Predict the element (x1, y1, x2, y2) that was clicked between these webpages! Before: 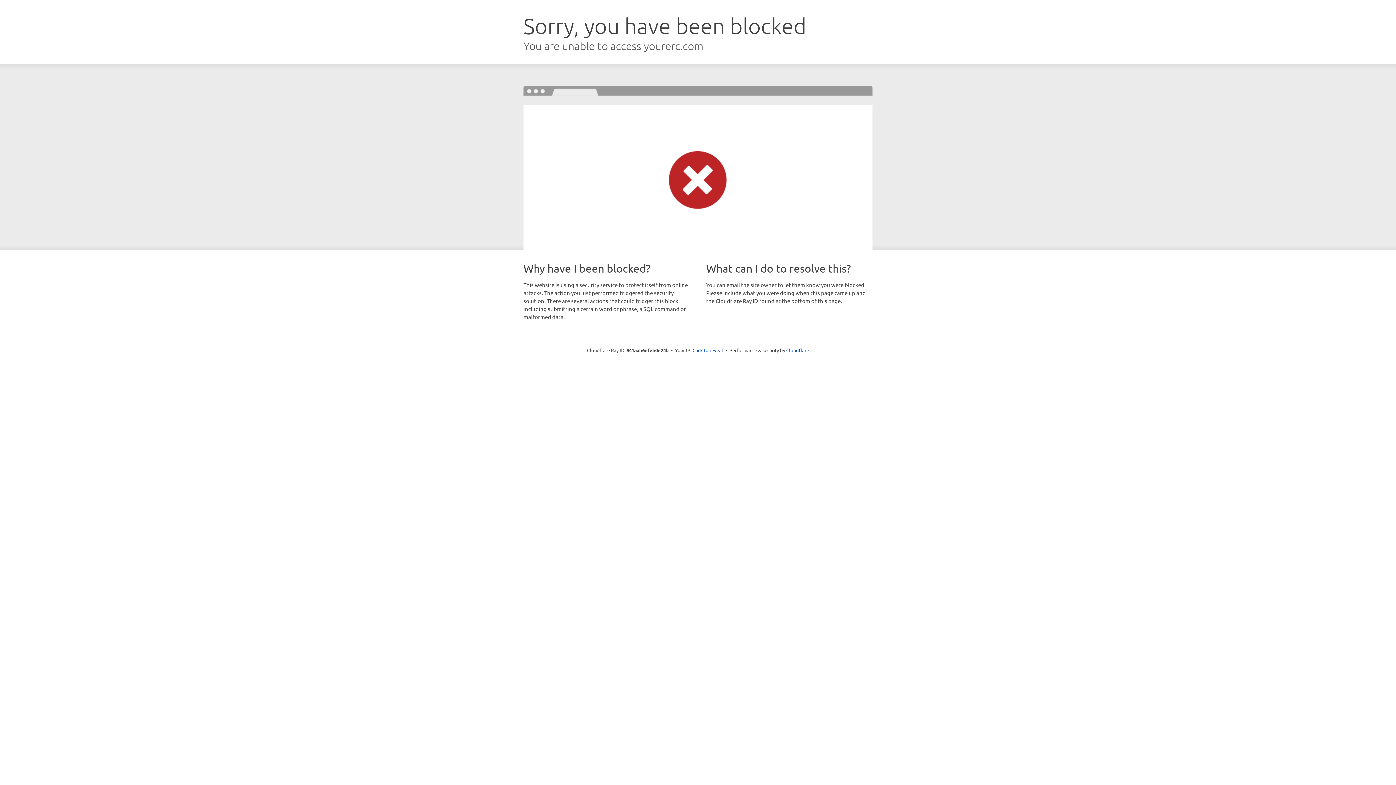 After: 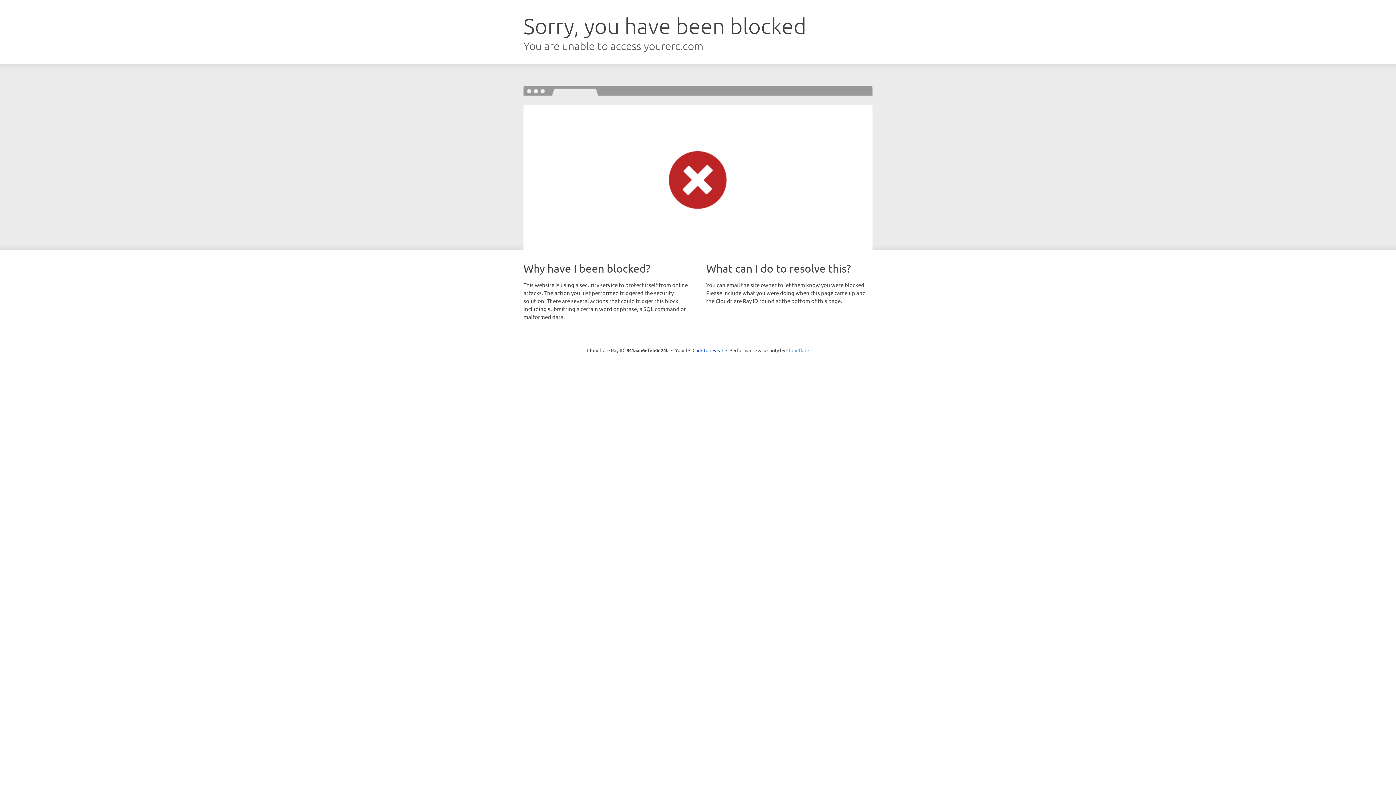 Action: label: Cloudflare bbox: (786, 347, 809, 353)